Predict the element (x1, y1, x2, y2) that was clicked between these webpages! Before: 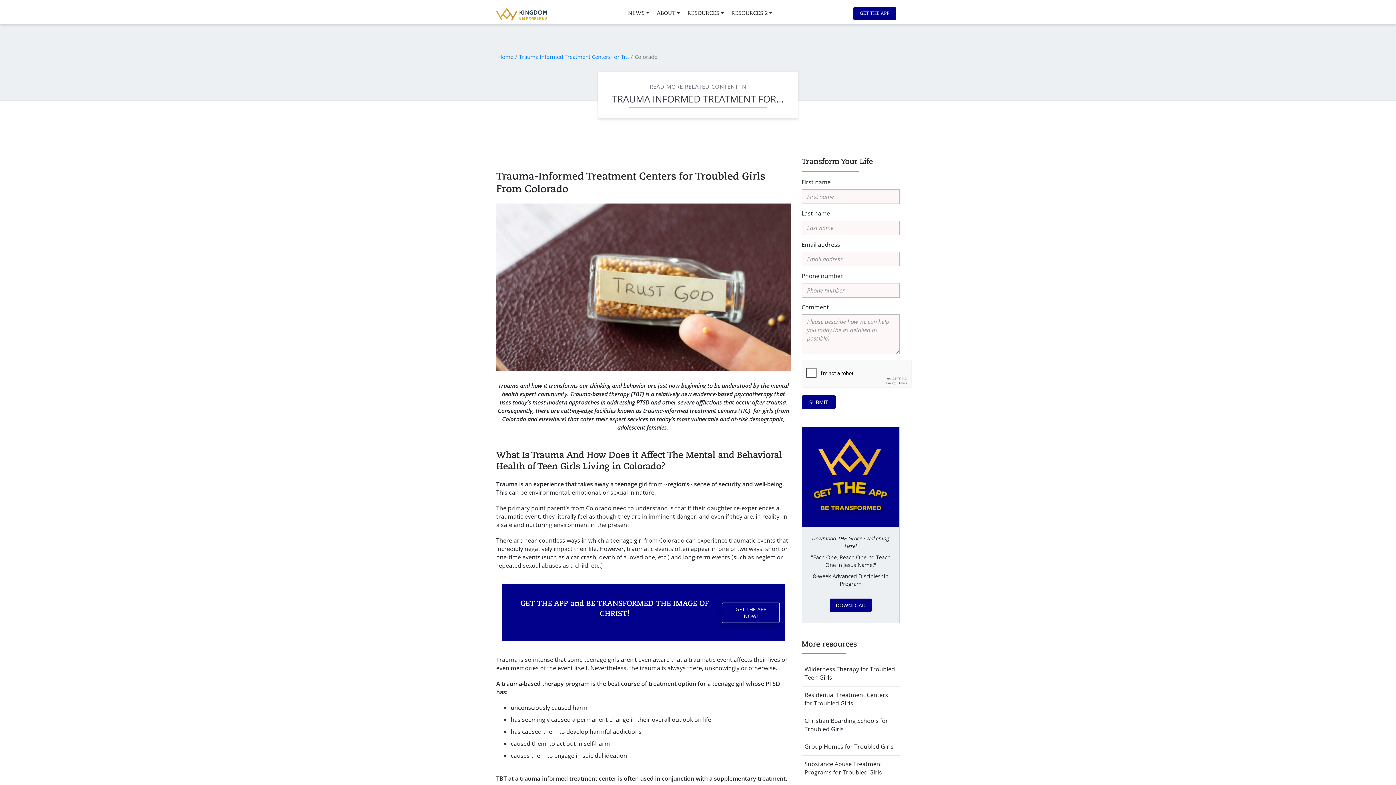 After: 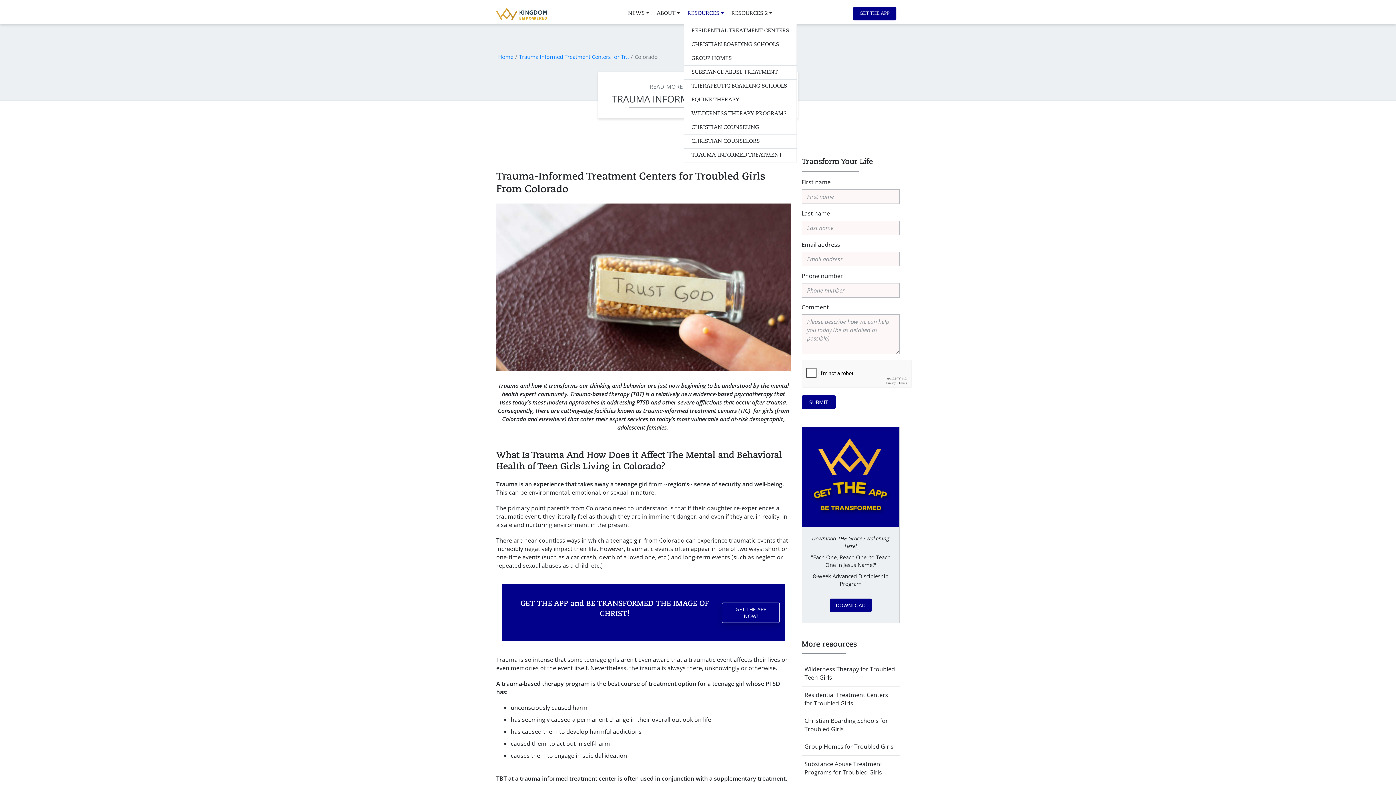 Action: bbox: (684, 6, 727, 21) label: RESOURCES